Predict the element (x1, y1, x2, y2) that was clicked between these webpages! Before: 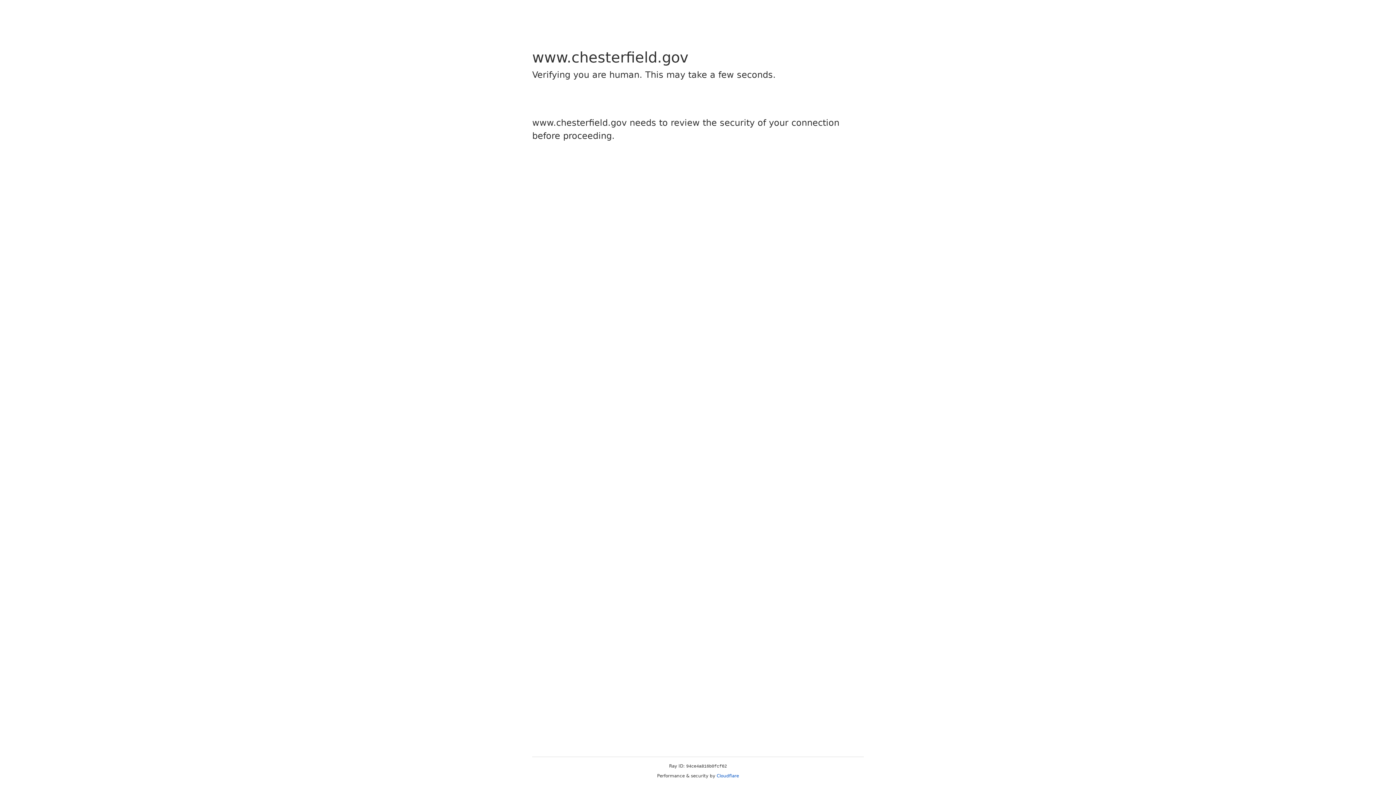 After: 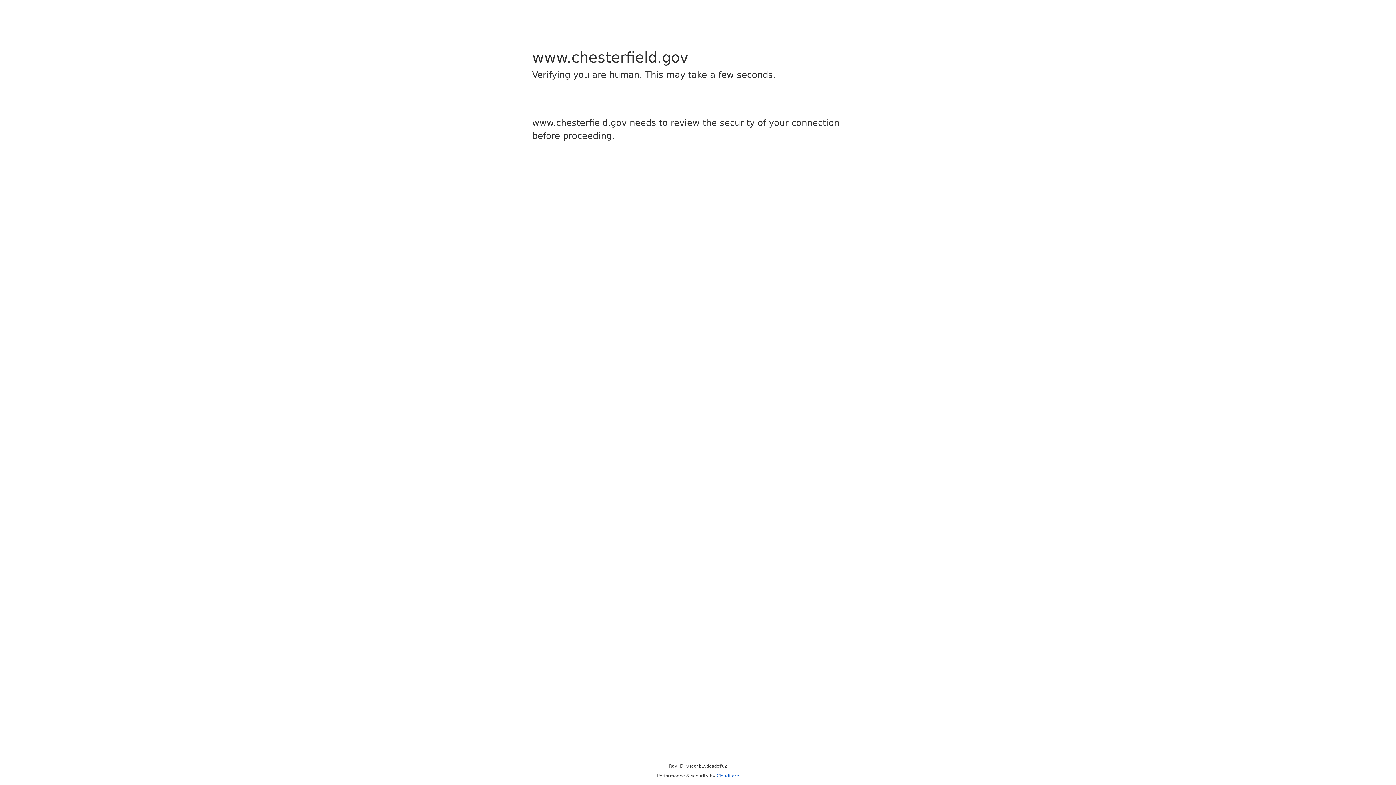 Action: label: Cloudflare bbox: (716, 773, 739, 778)